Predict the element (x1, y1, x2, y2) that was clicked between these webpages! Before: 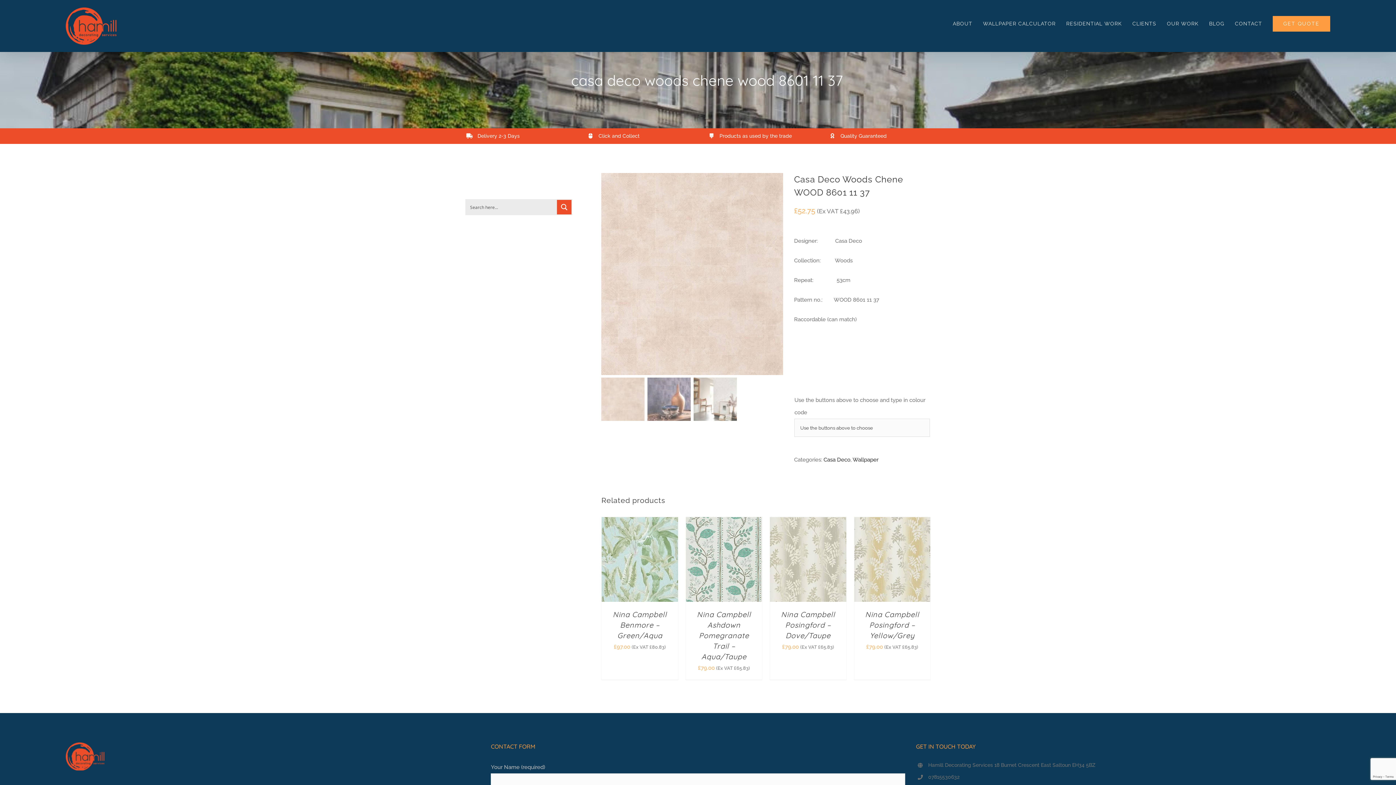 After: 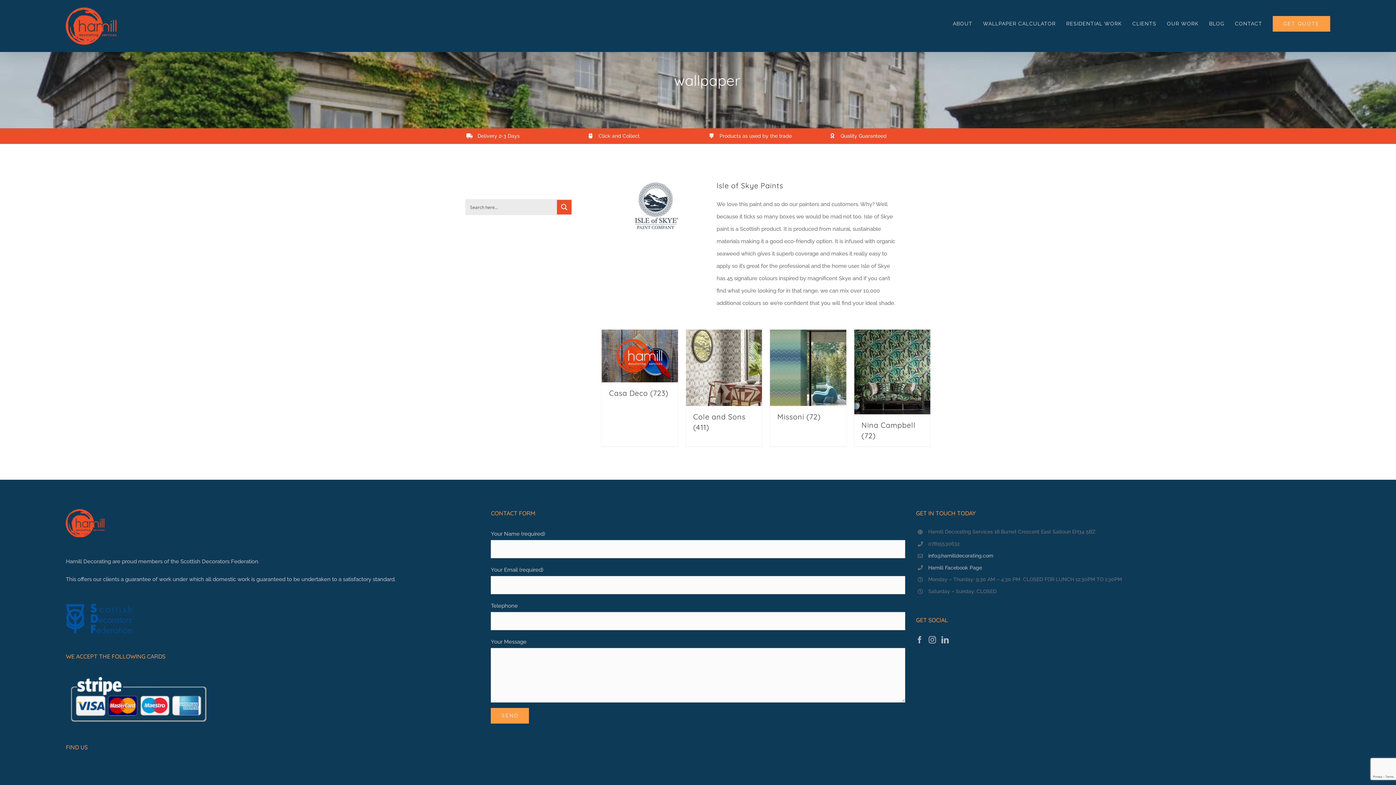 Action: bbox: (852, 456, 878, 463) label: Wallpaper